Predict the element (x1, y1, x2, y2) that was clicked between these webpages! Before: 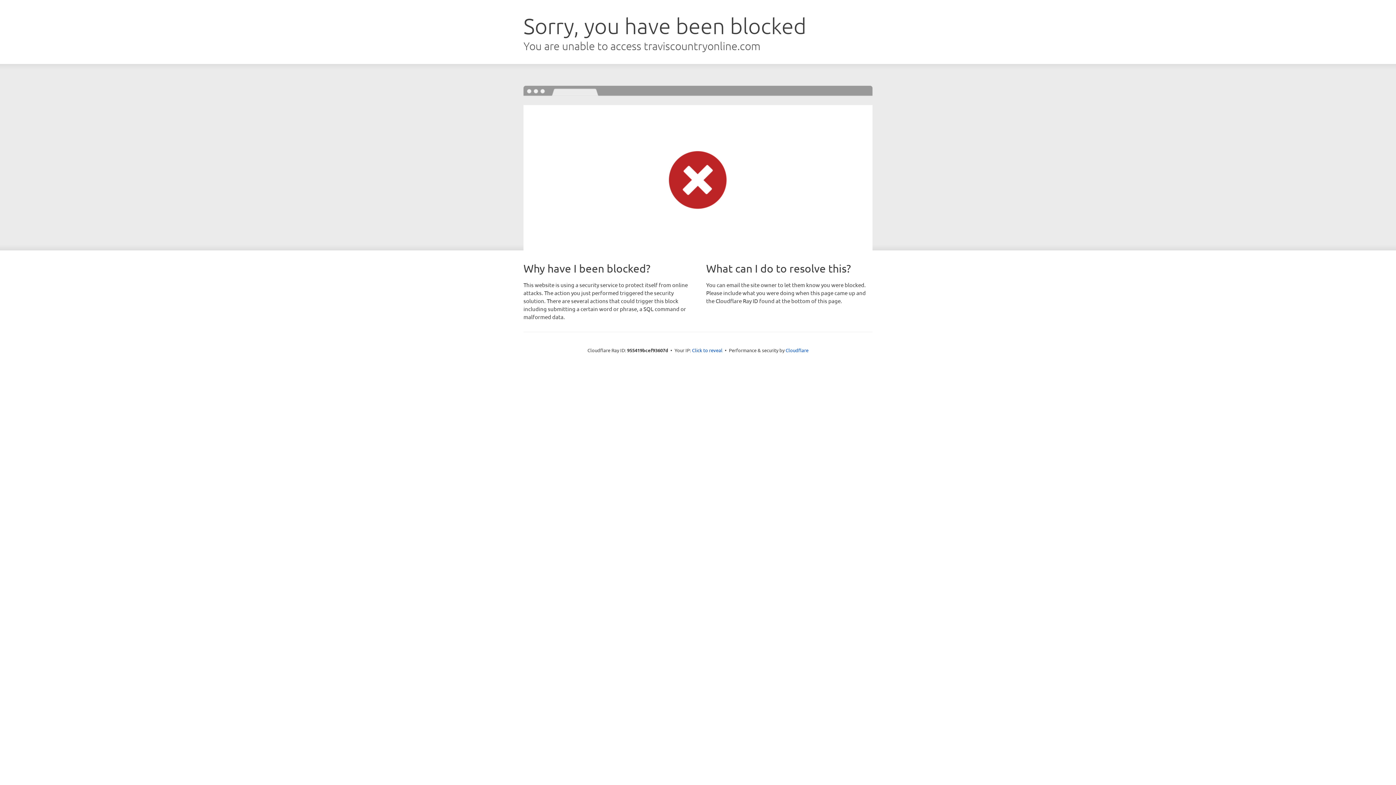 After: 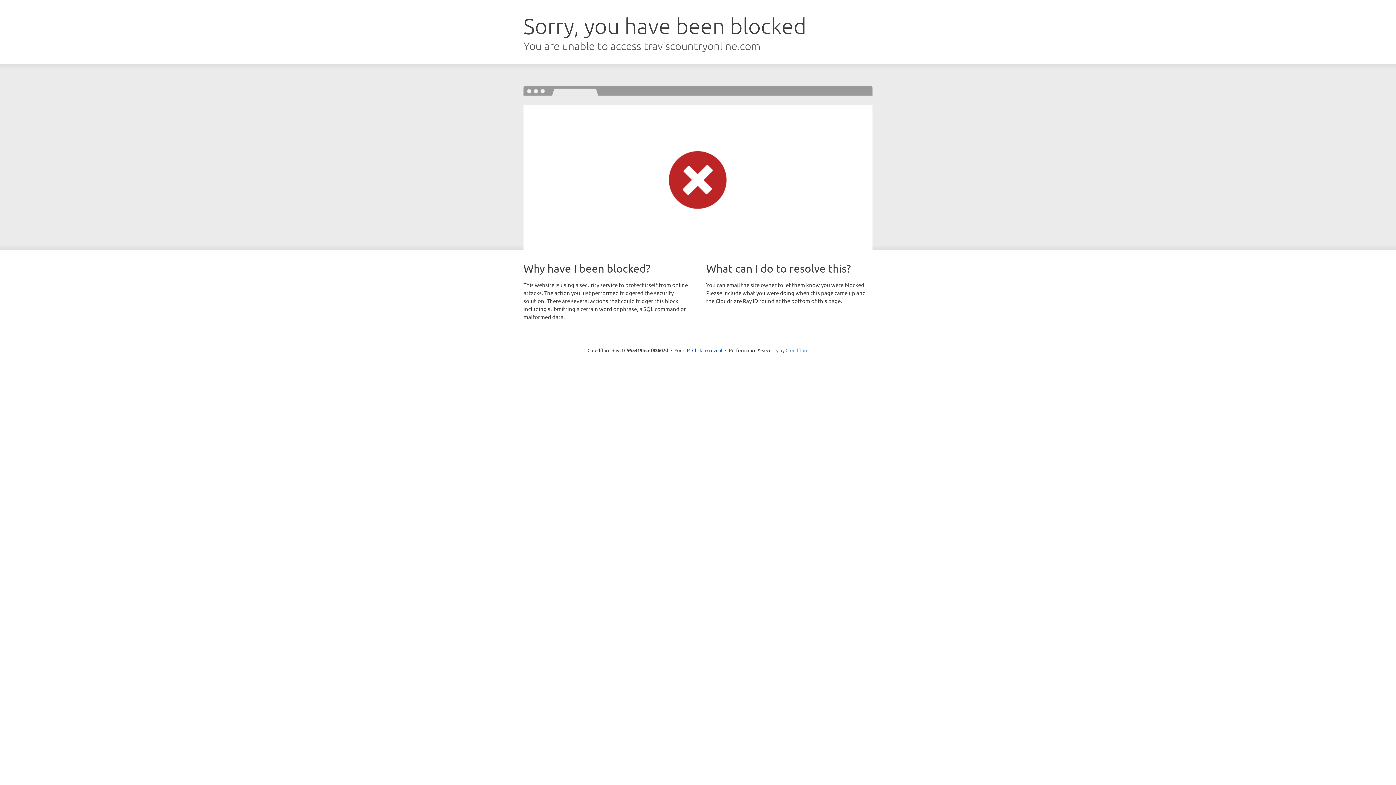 Action: bbox: (785, 347, 808, 353) label: Cloudflare